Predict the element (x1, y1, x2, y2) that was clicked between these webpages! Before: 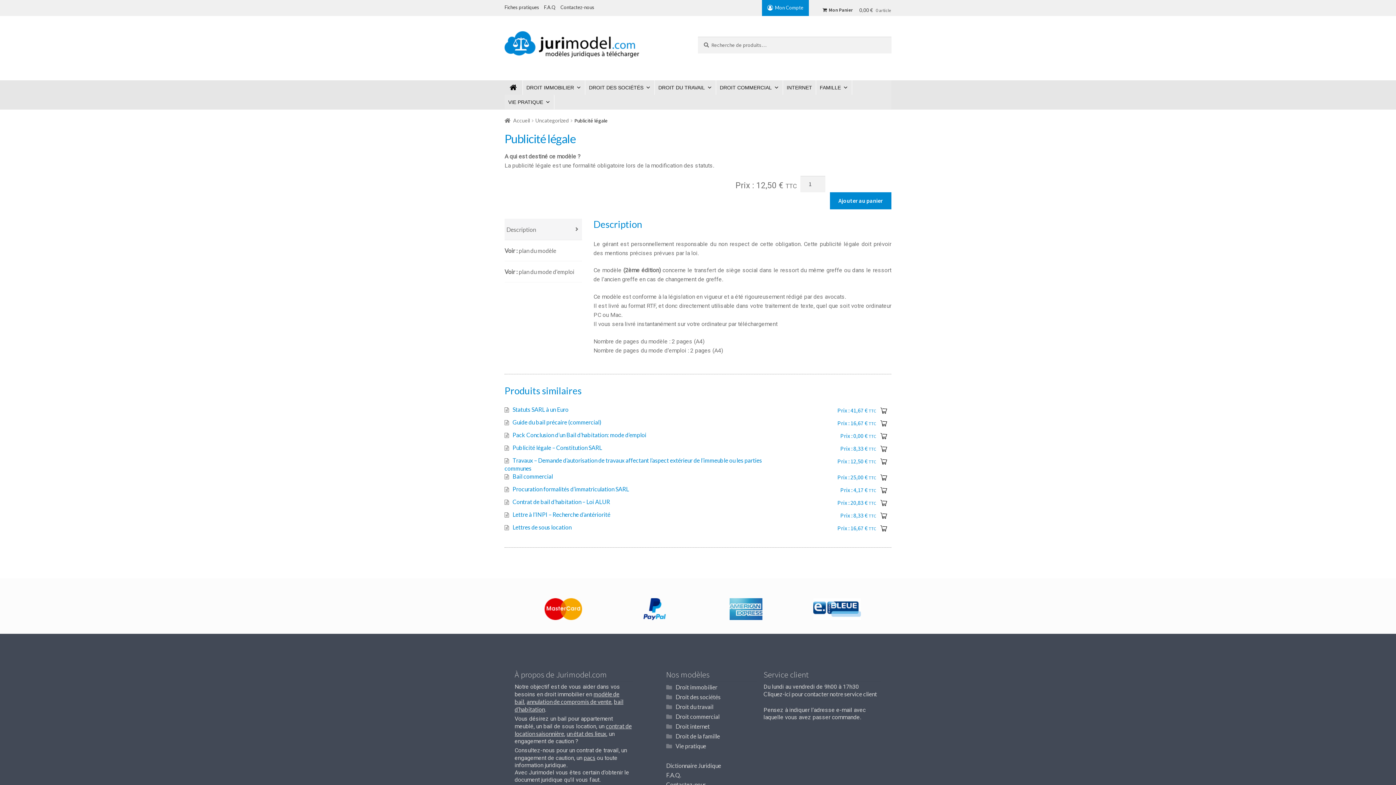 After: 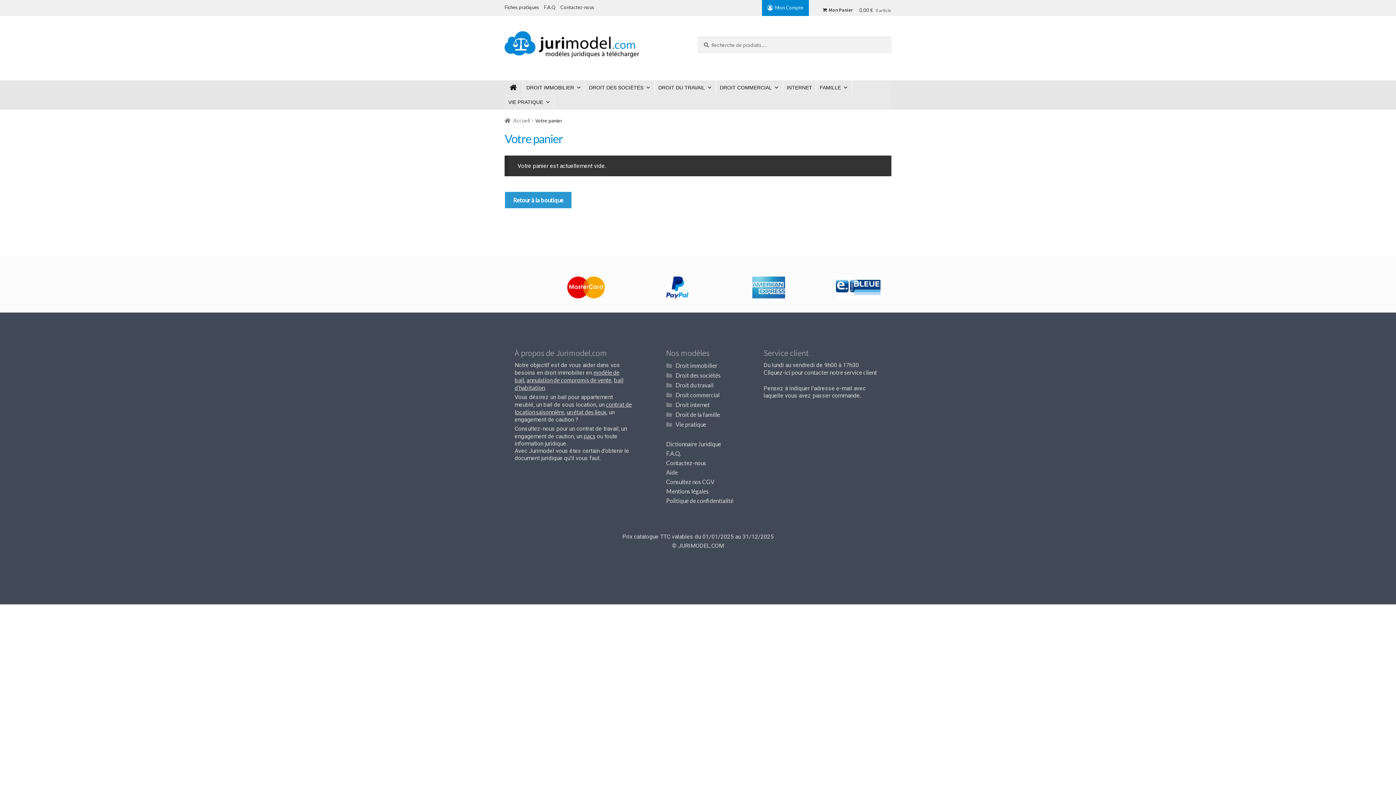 Action: label: 0,00 € 0 article bbox: (859, -1, 891, 21)